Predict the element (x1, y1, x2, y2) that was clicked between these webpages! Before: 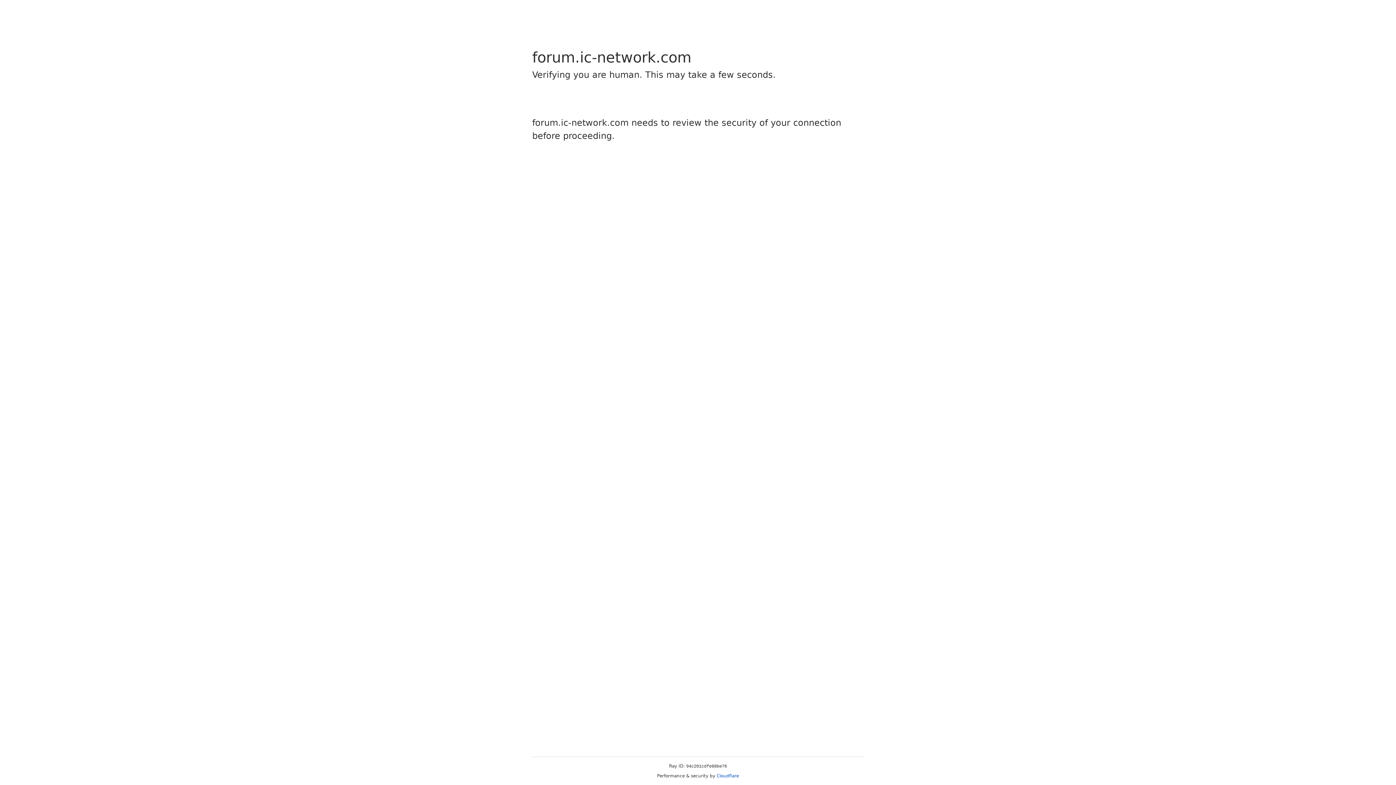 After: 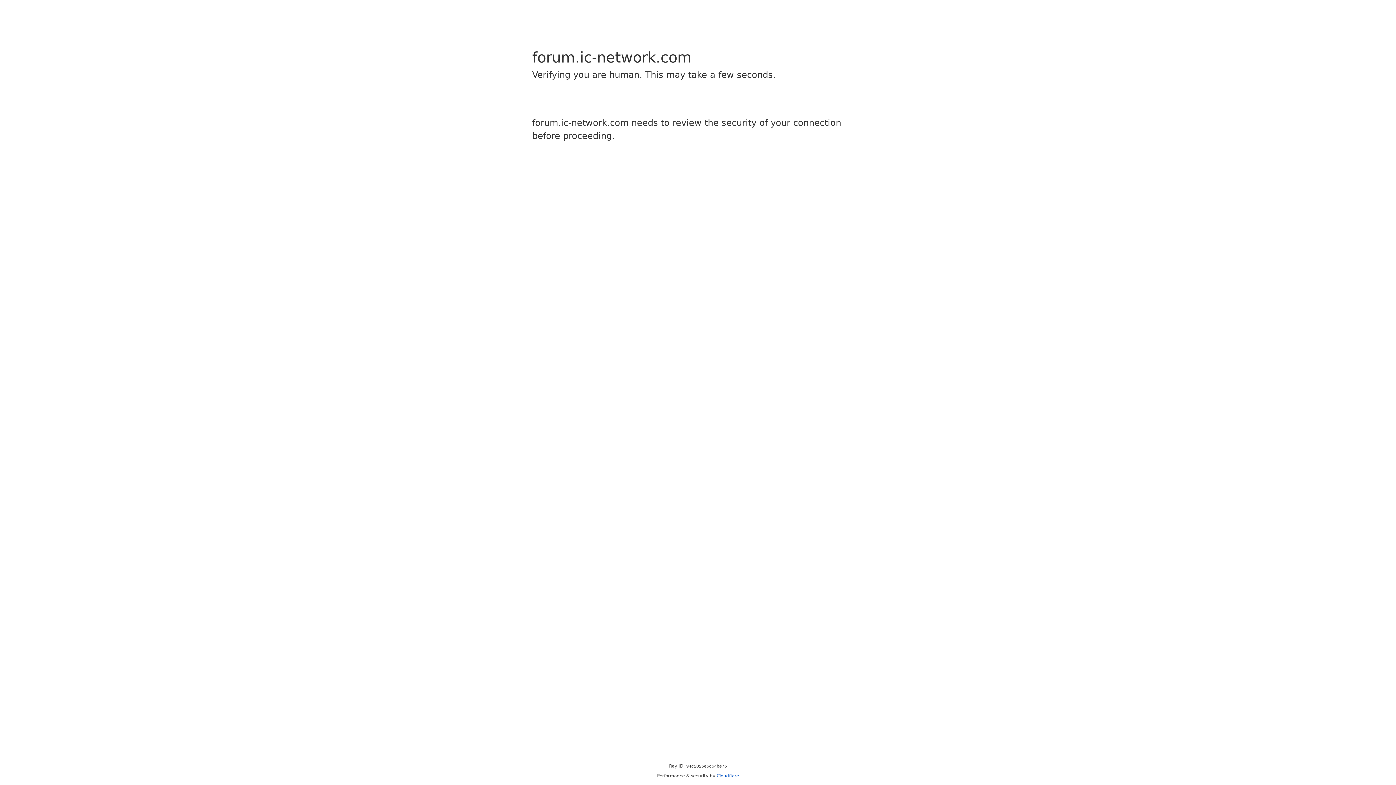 Action: bbox: (716, 773, 739, 778) label: Cloudflare